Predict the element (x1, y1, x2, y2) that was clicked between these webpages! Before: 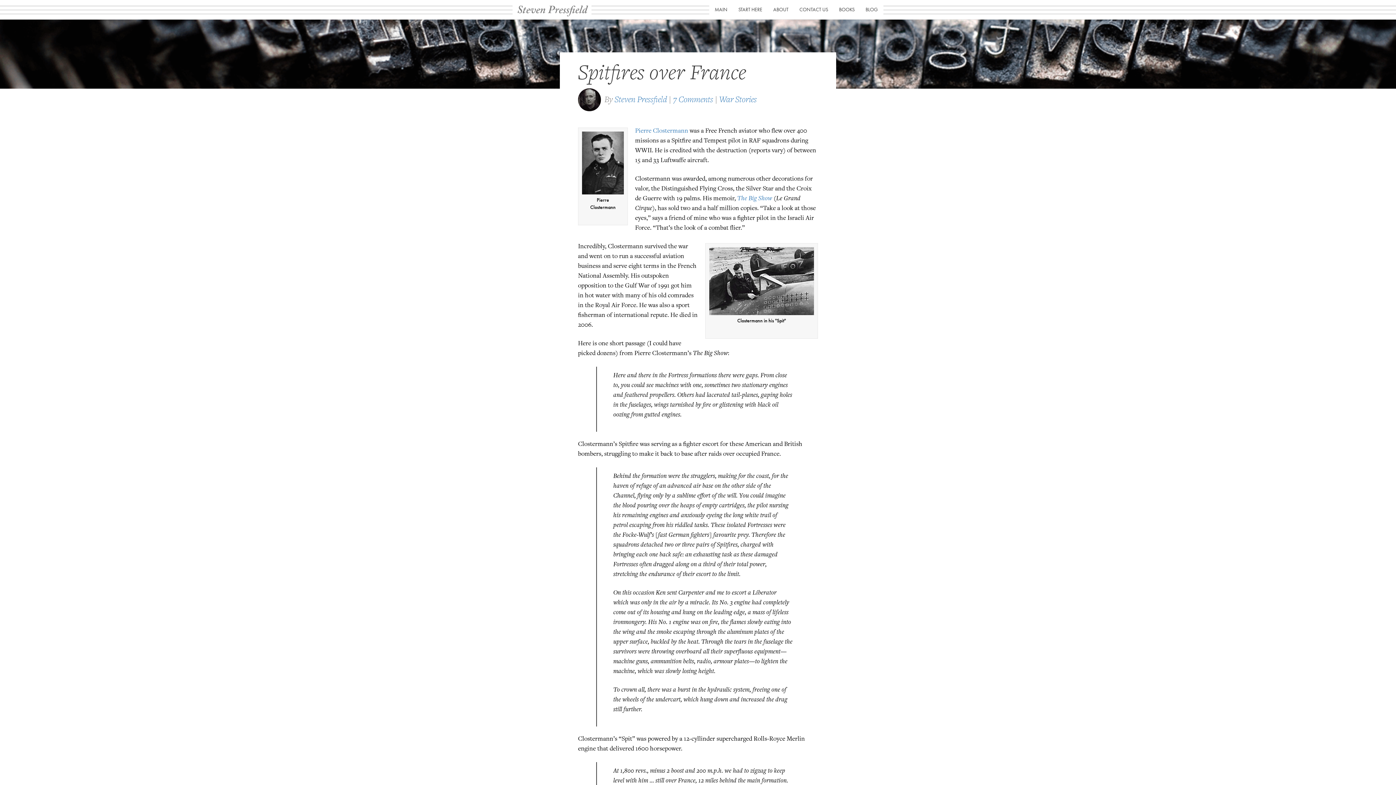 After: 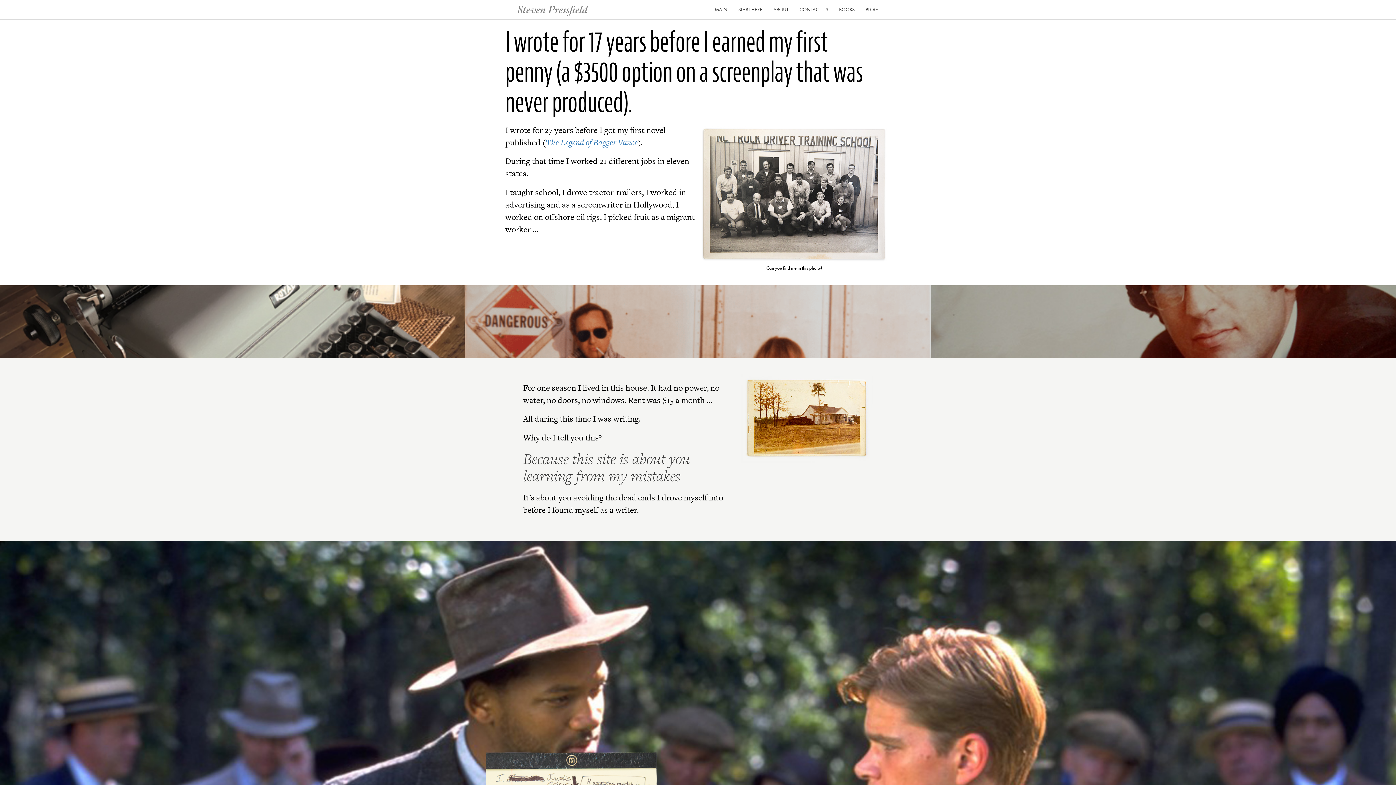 Action: label: ABOUT bbox: (768, 0, 794, 18)